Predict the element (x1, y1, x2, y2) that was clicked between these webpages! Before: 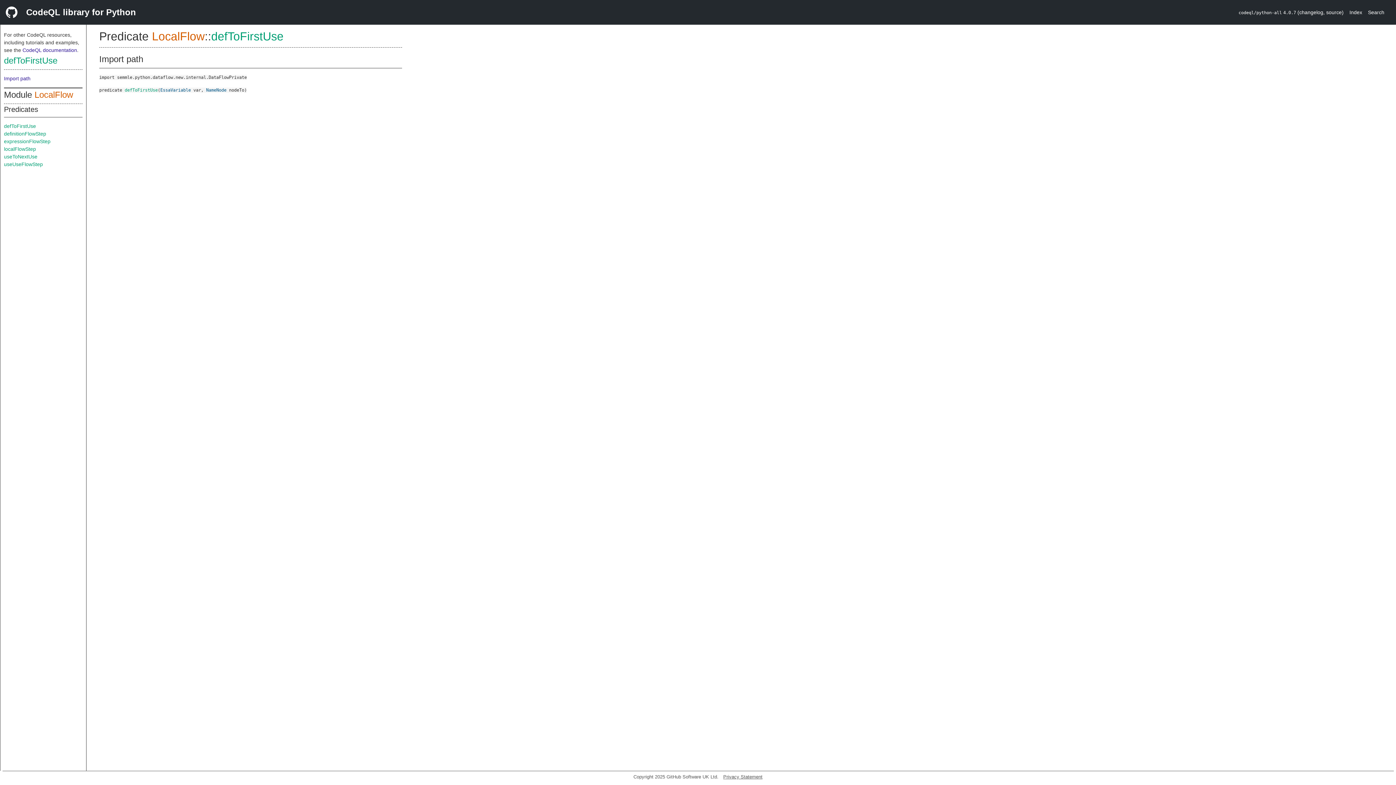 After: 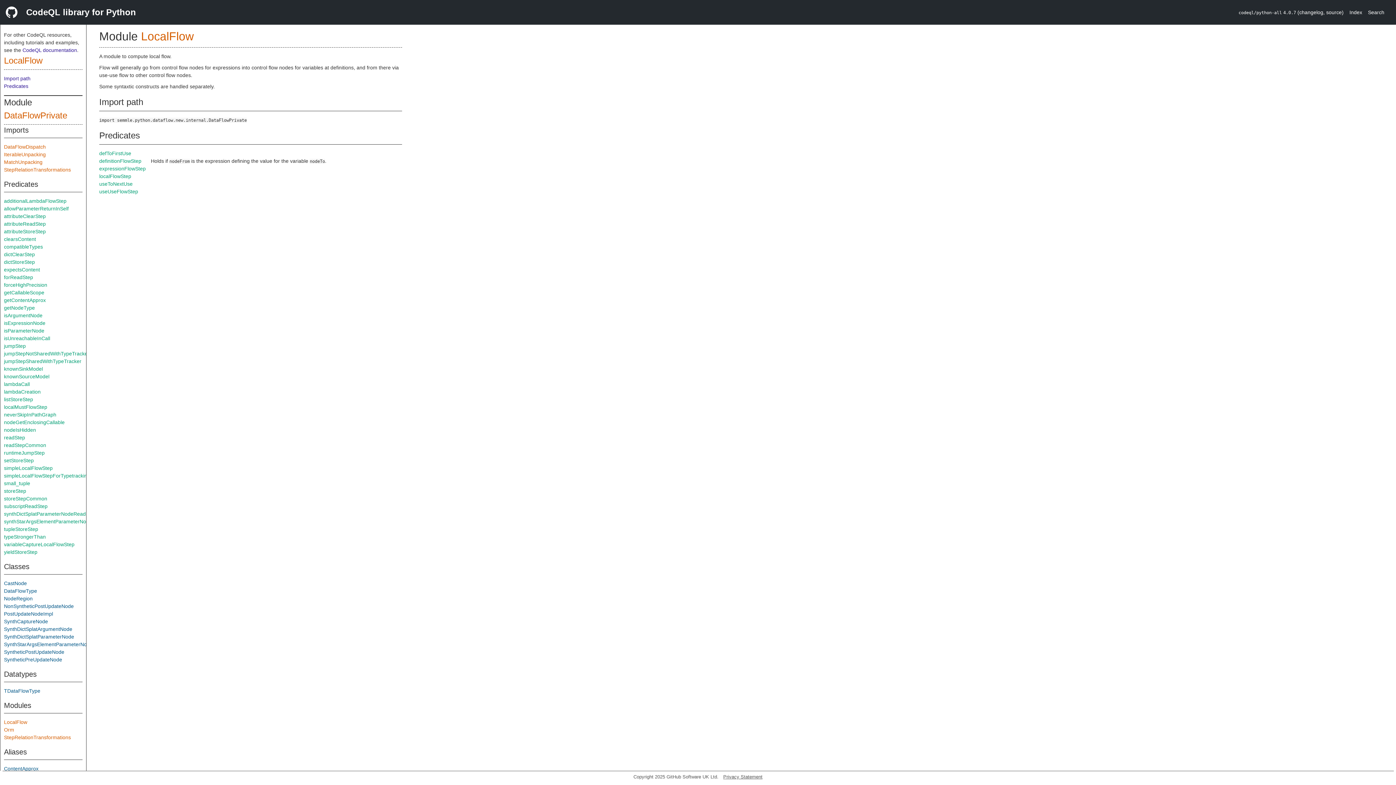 Action: label: LocalFlow bbox: (152, 29, 204, 42)